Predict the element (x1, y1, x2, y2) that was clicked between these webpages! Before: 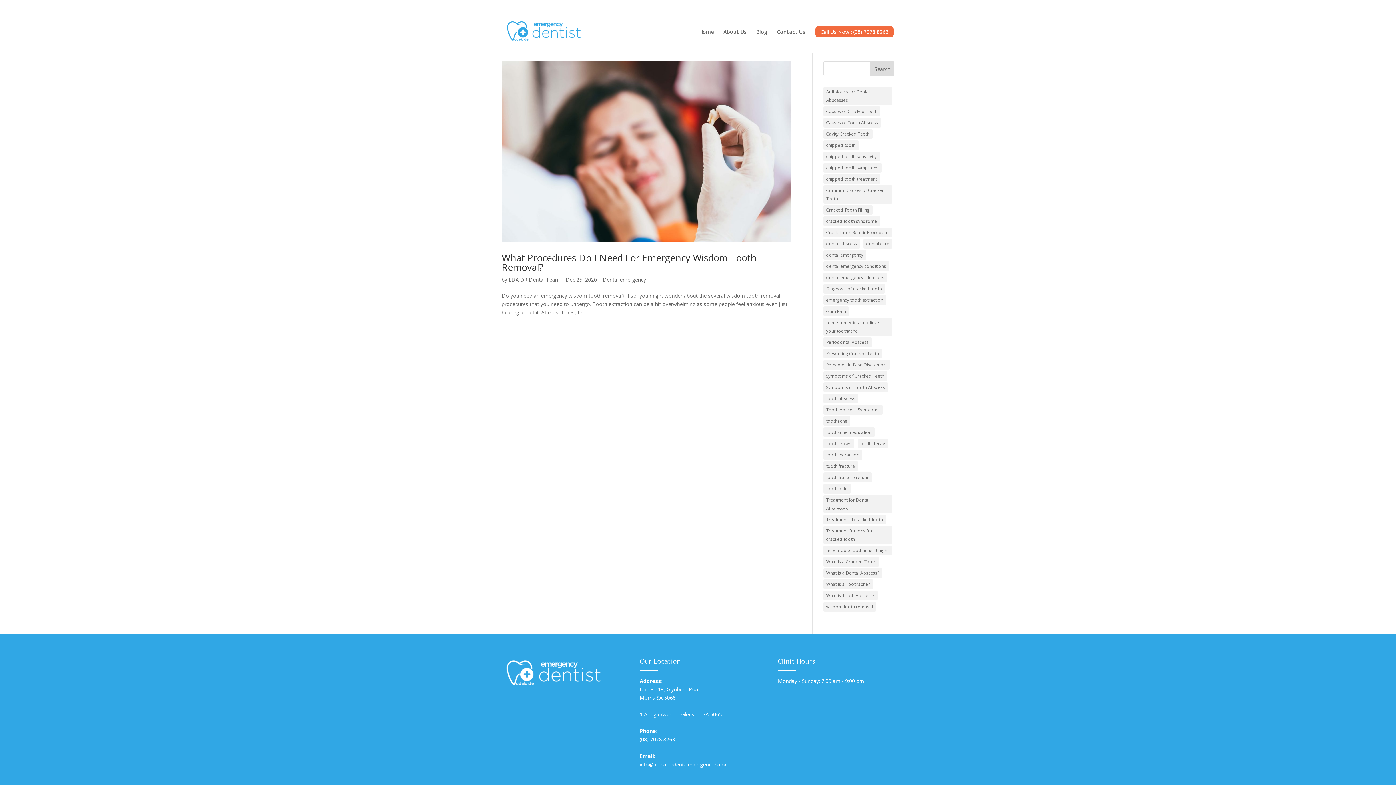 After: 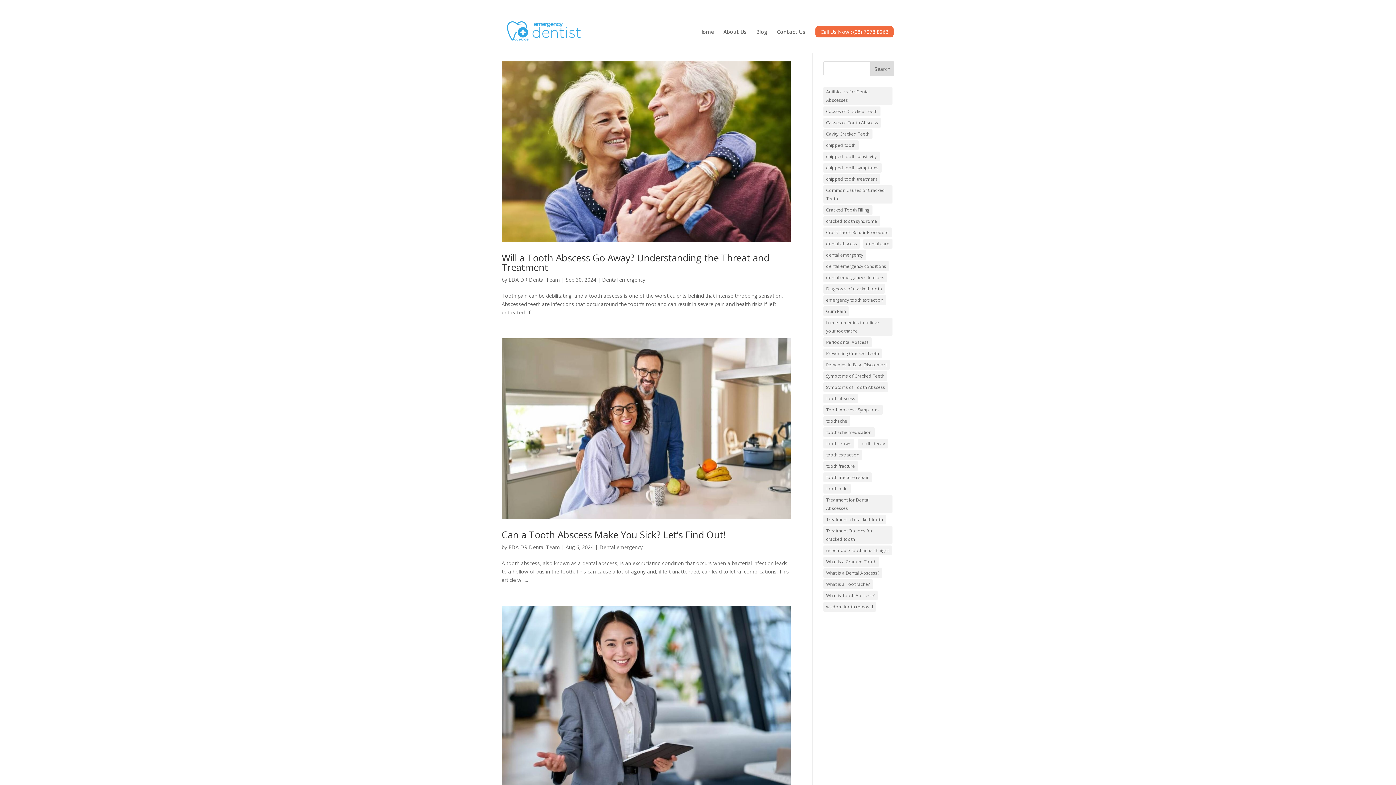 Action: bbox: (823, 238, 860, 248) label: dental abscess (10 items)